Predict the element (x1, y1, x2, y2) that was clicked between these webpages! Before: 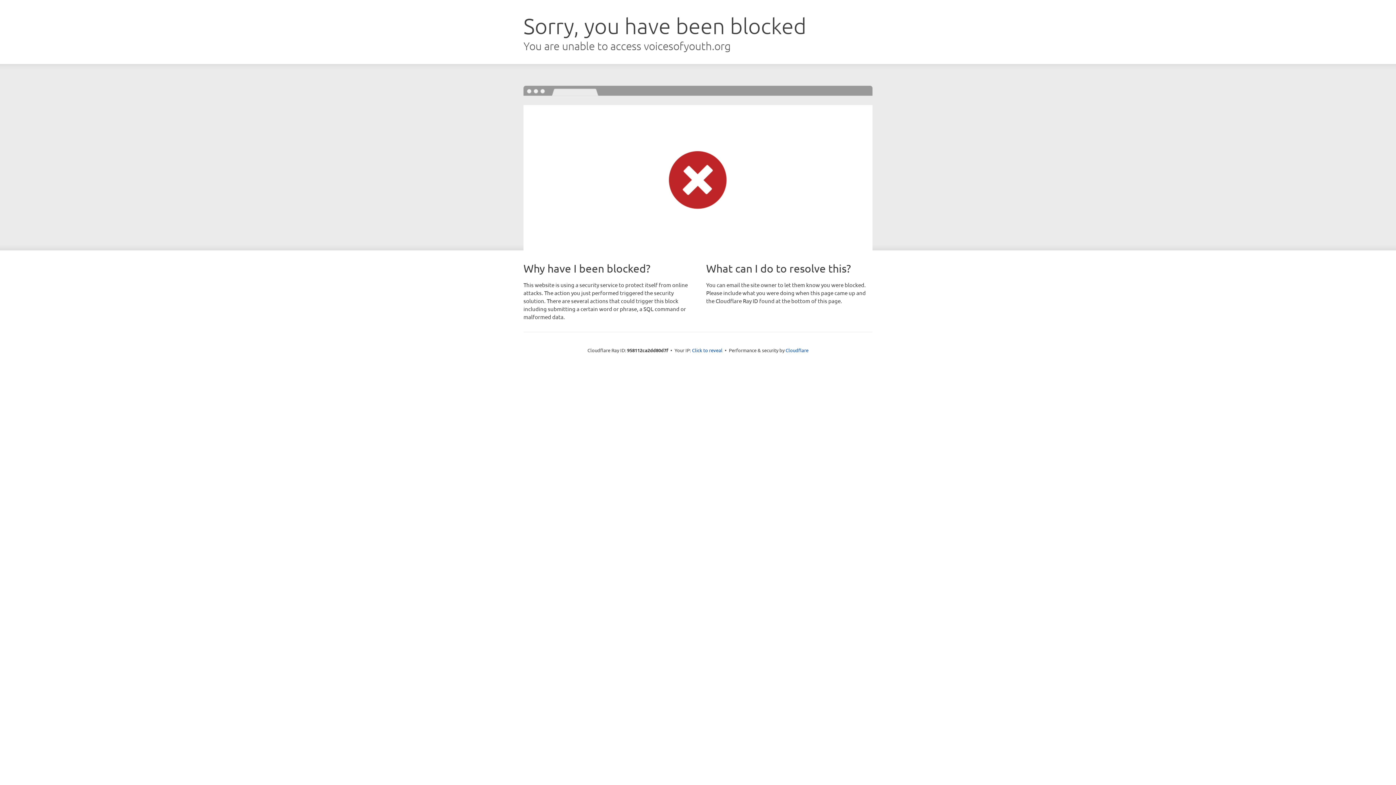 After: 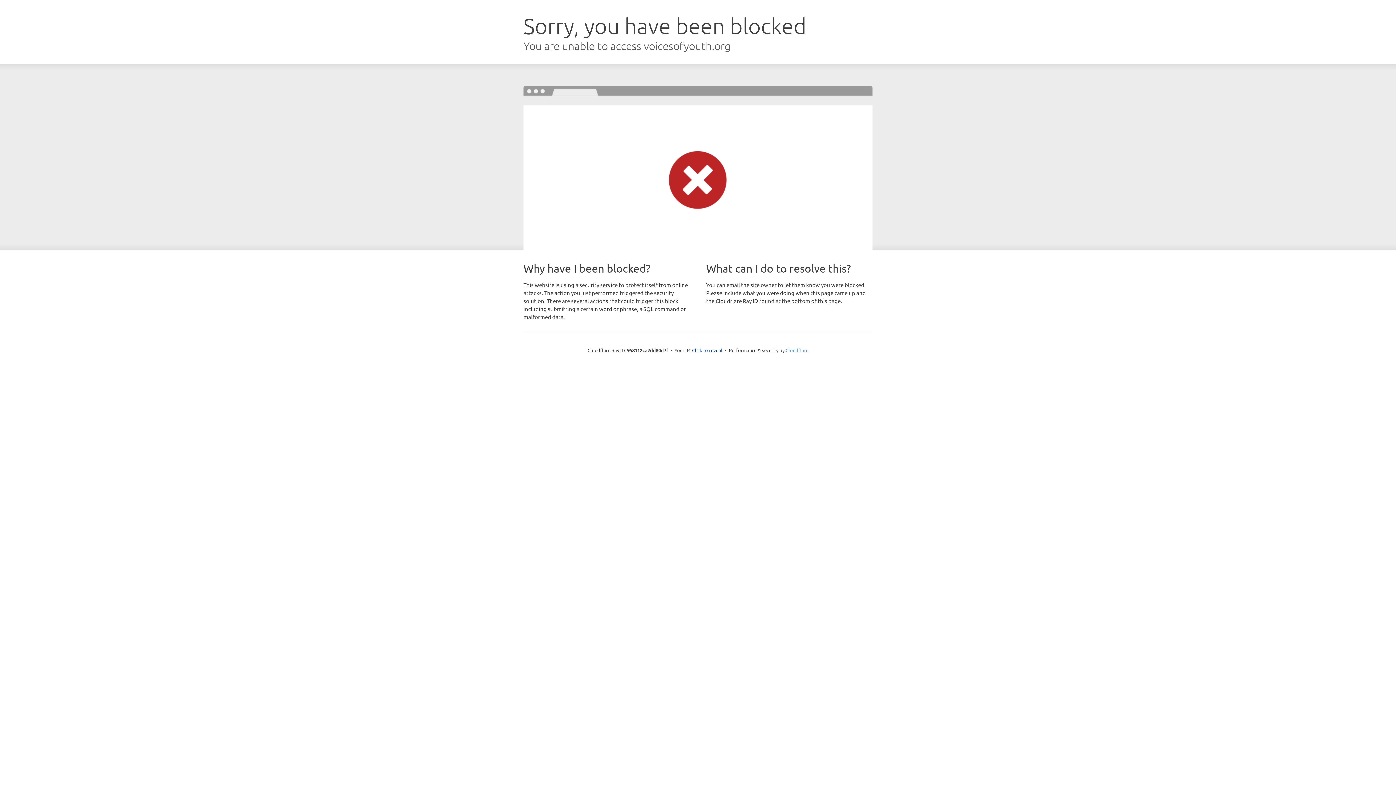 Action: label: Cloudflare bbox: (785, 347, 808, 353)